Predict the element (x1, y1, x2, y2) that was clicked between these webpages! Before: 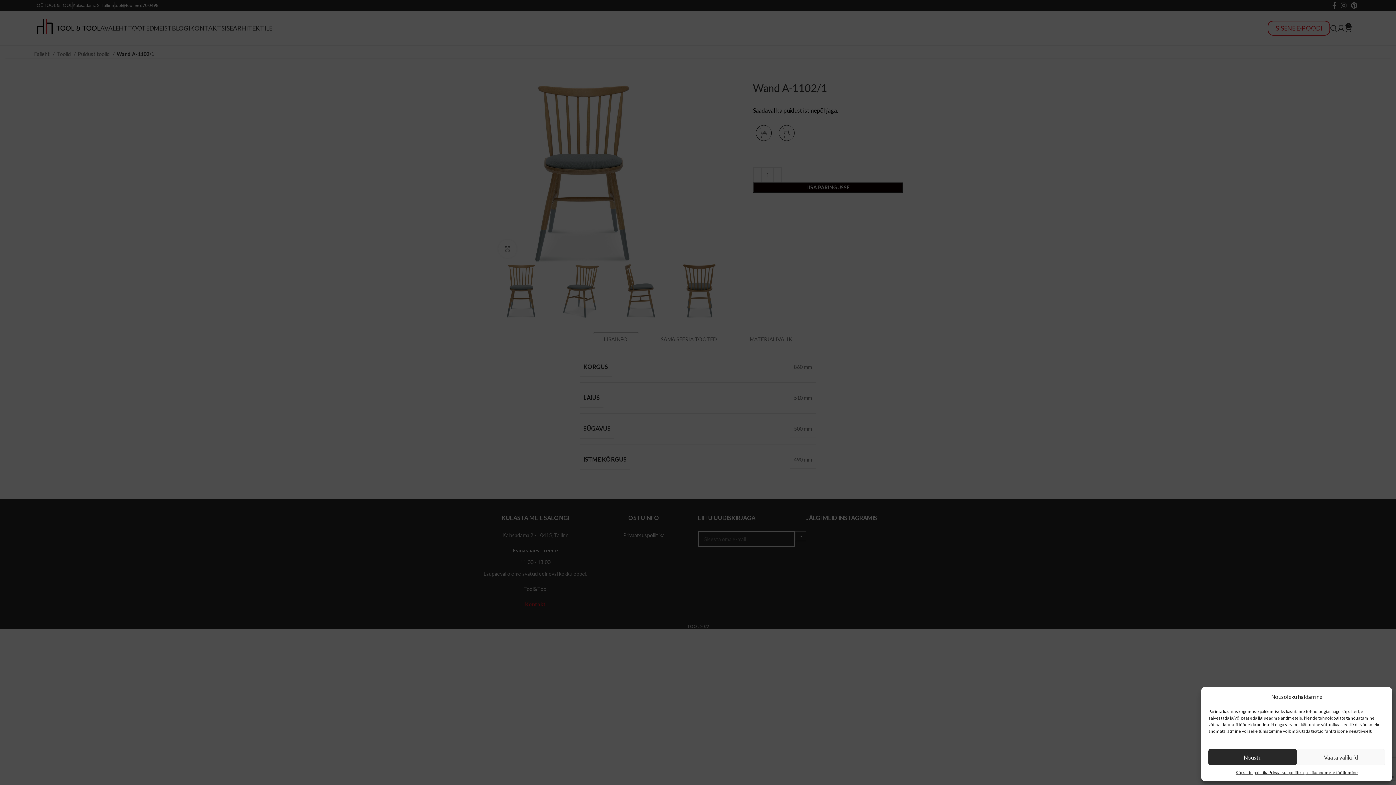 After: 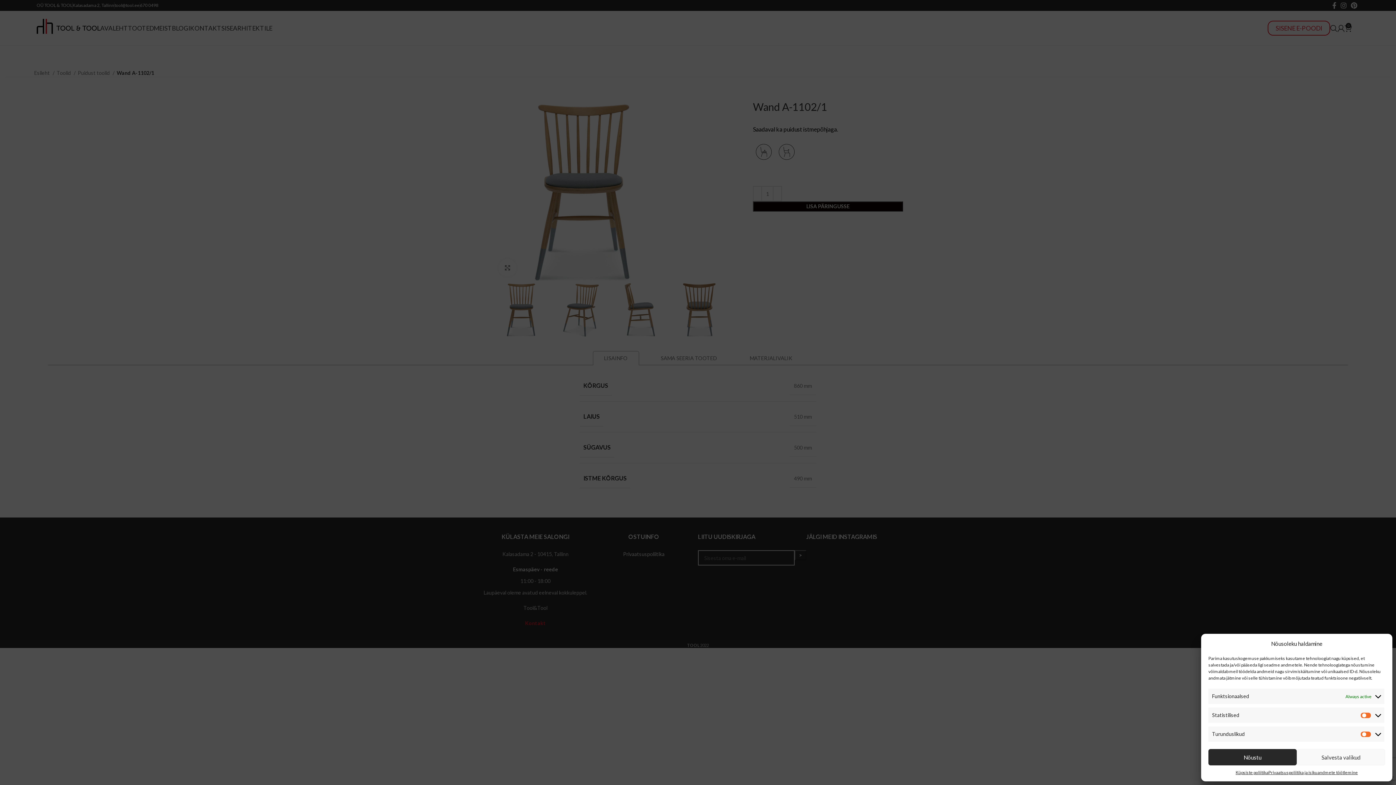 Action: bbox: (1297, 749, 1385, 765) label: Vaata valikuid